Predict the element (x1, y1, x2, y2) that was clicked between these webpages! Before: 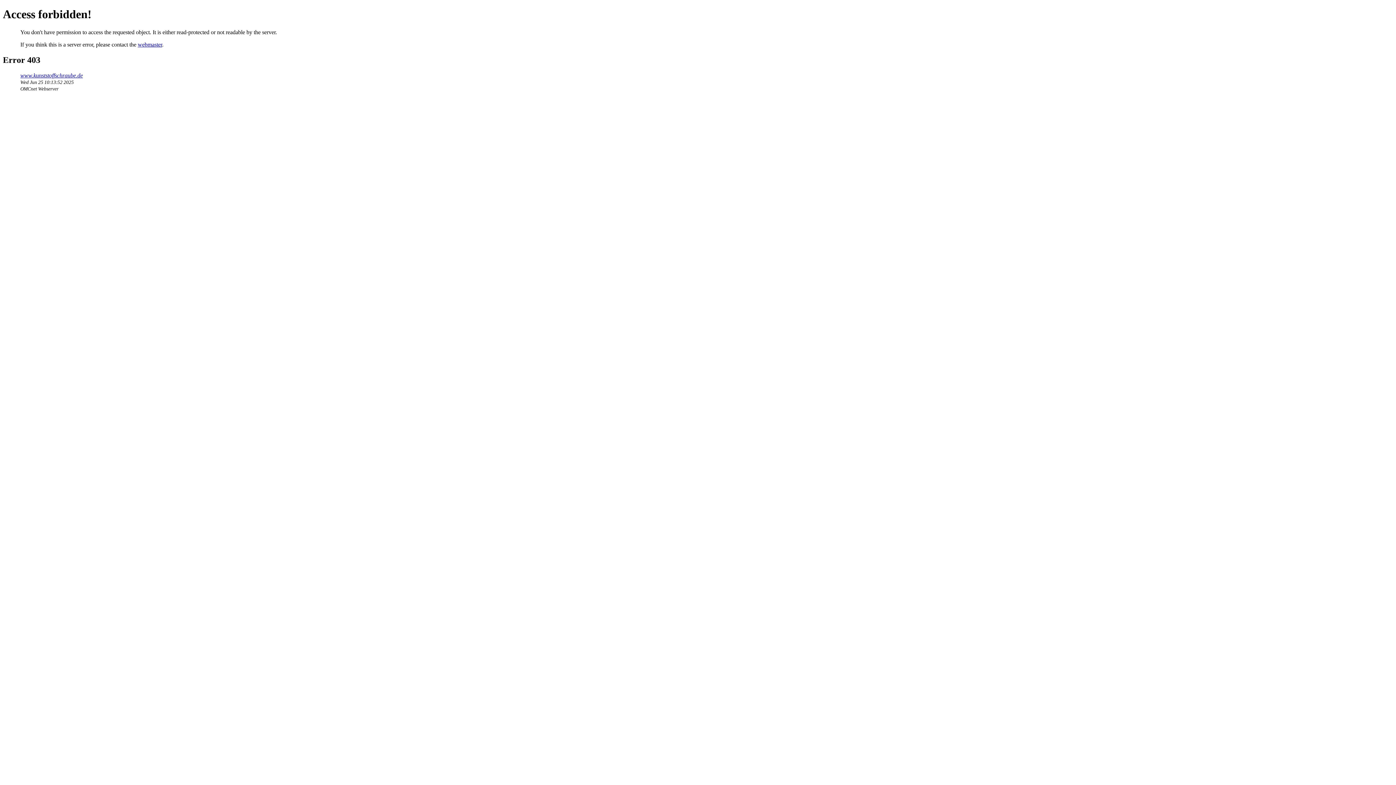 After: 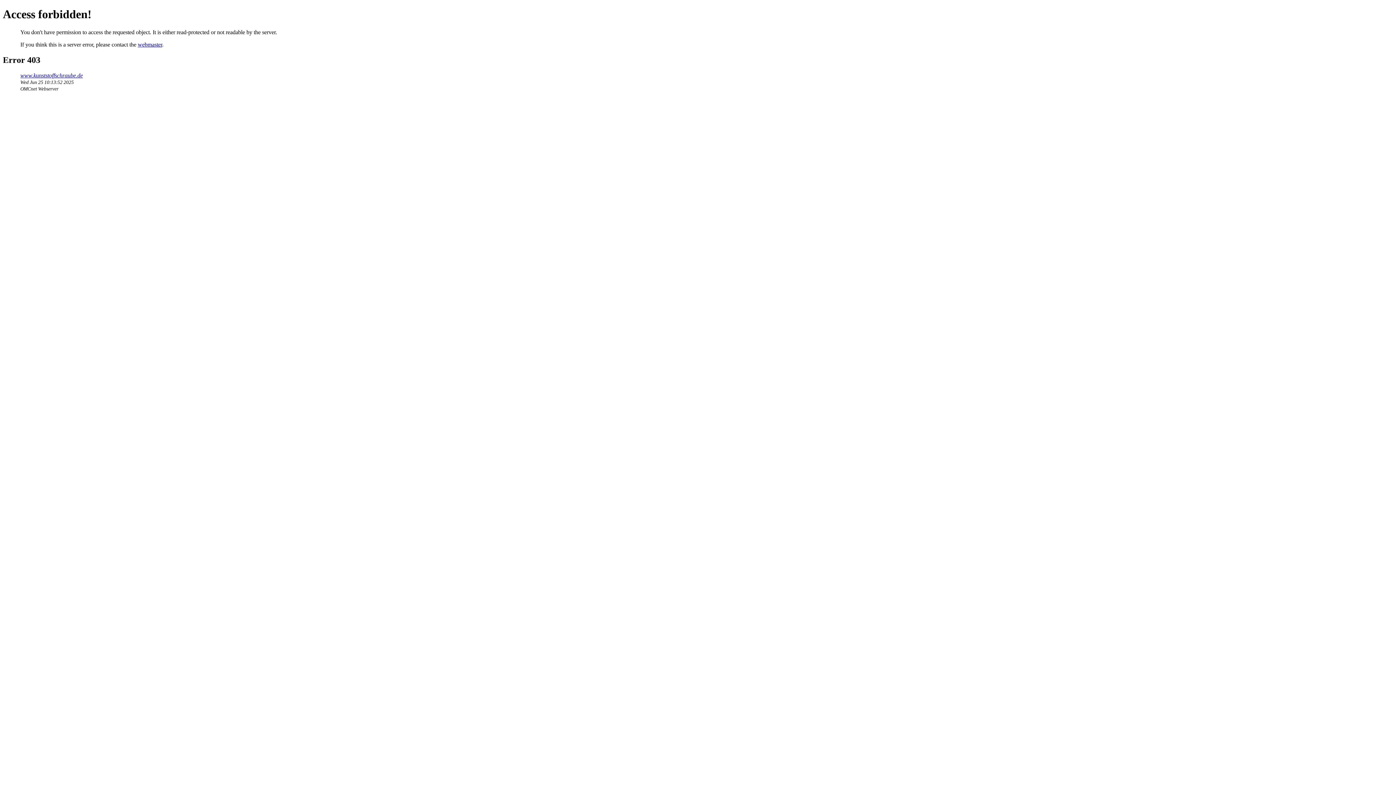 Action: bbox: (137, 41, 162, 47) label: webmaster